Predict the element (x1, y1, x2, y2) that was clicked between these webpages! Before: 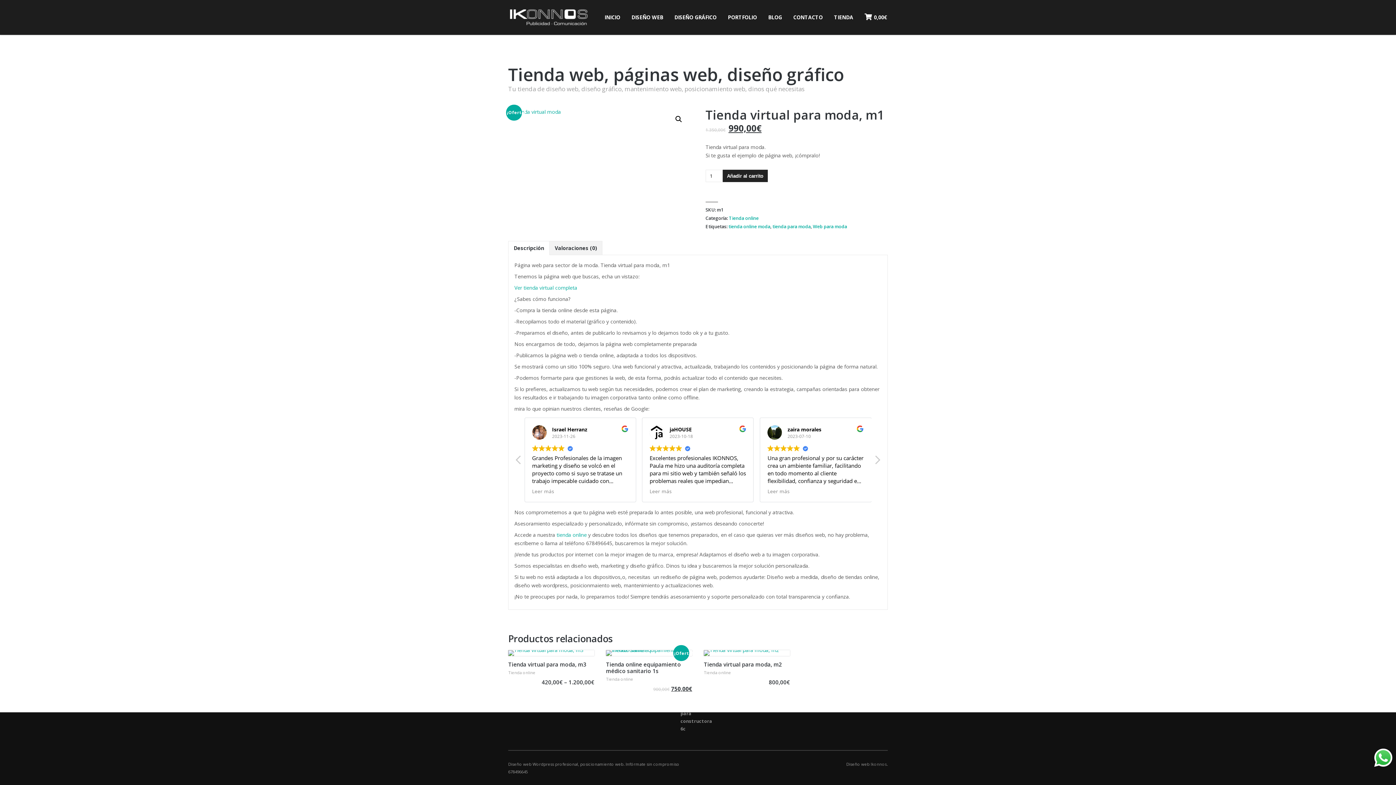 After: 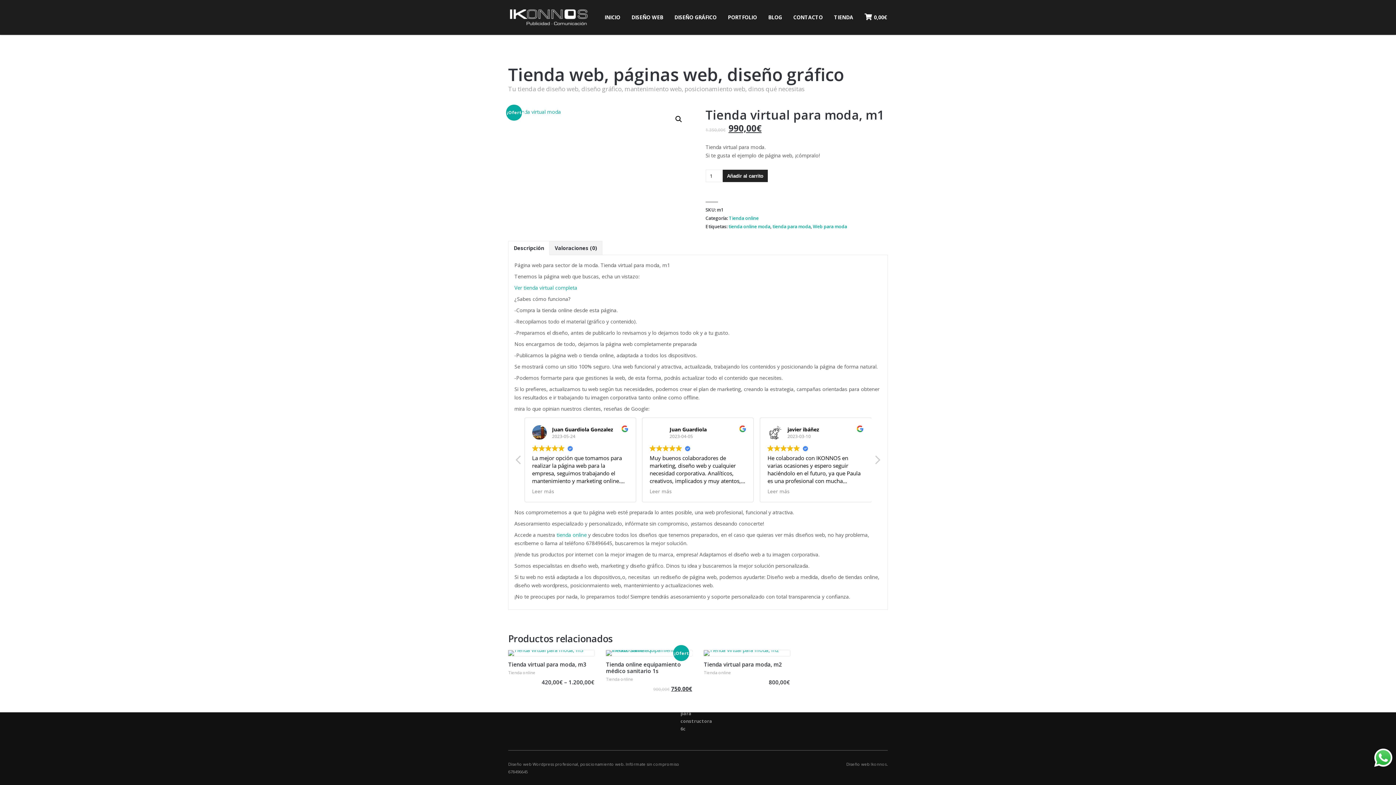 Action: bbox: (514, 284, 577, 291) label: Ver tienda virtual completa